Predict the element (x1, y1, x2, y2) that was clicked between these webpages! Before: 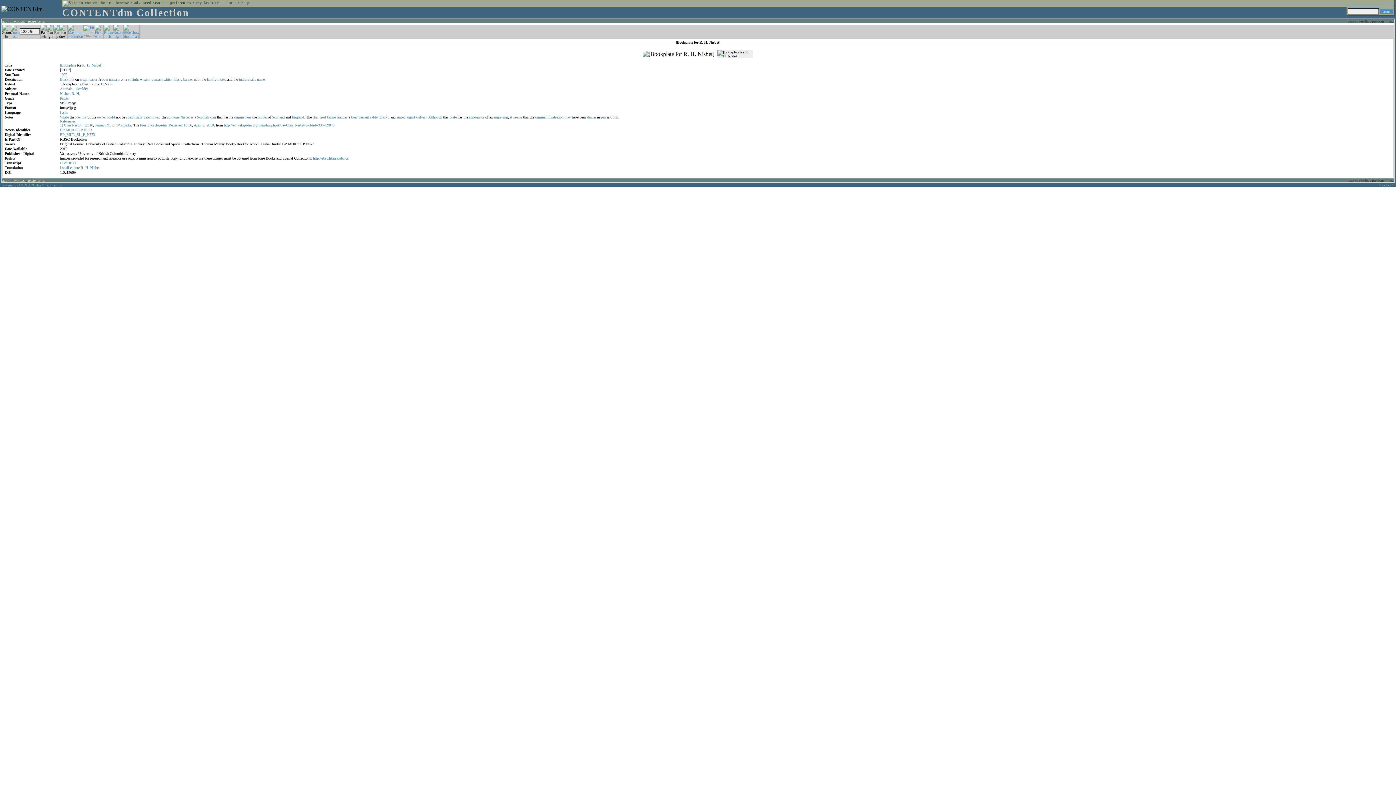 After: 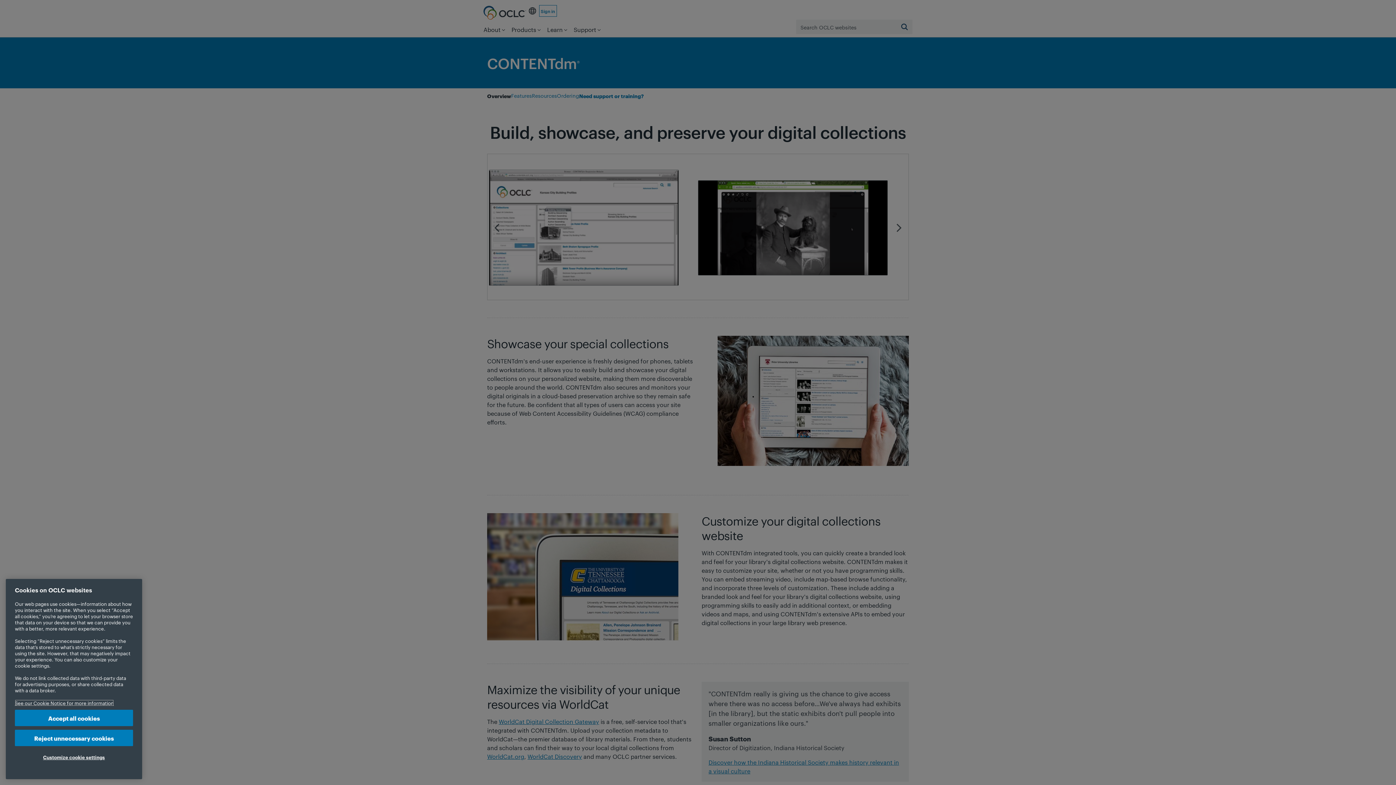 Action: bbox: (1, 183, 44, 187) label: powered by CONTENTdm ®